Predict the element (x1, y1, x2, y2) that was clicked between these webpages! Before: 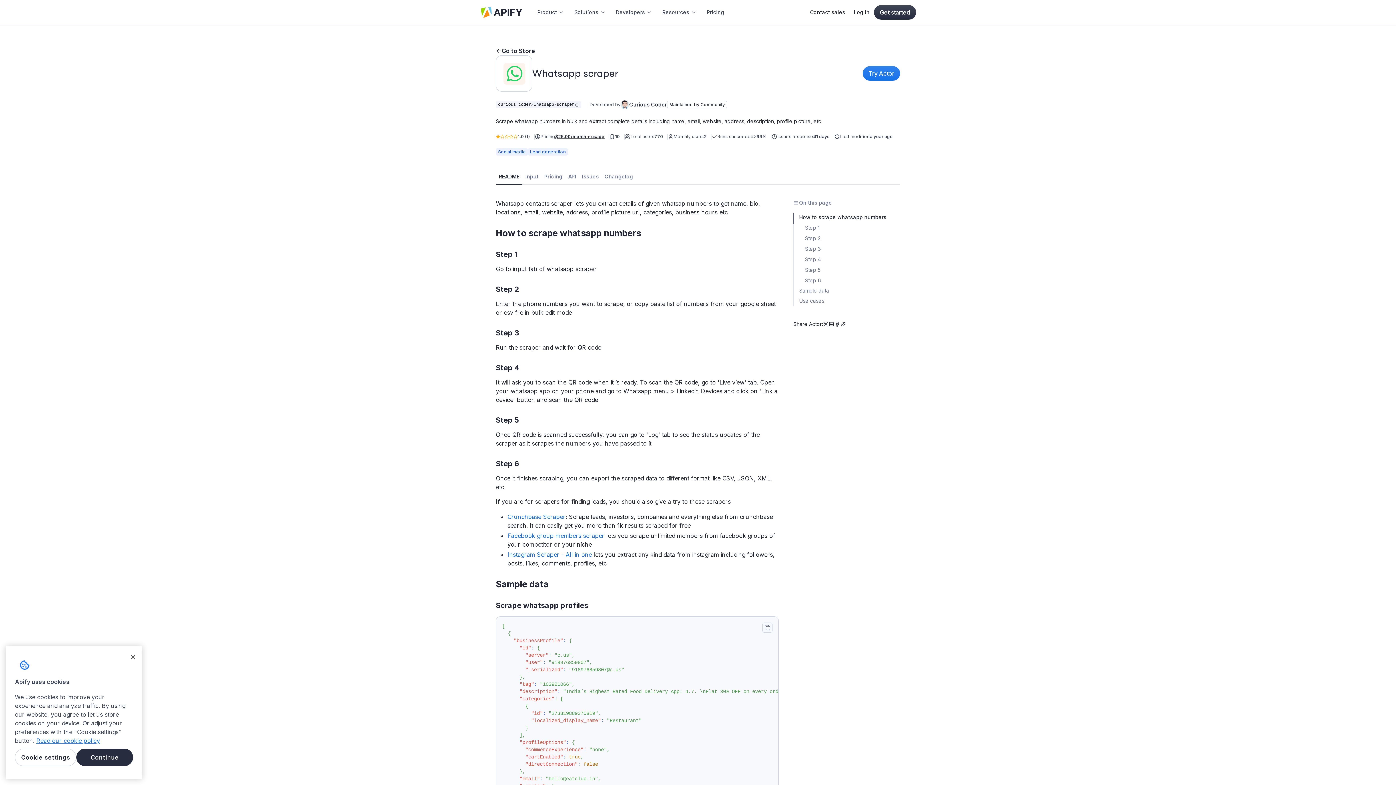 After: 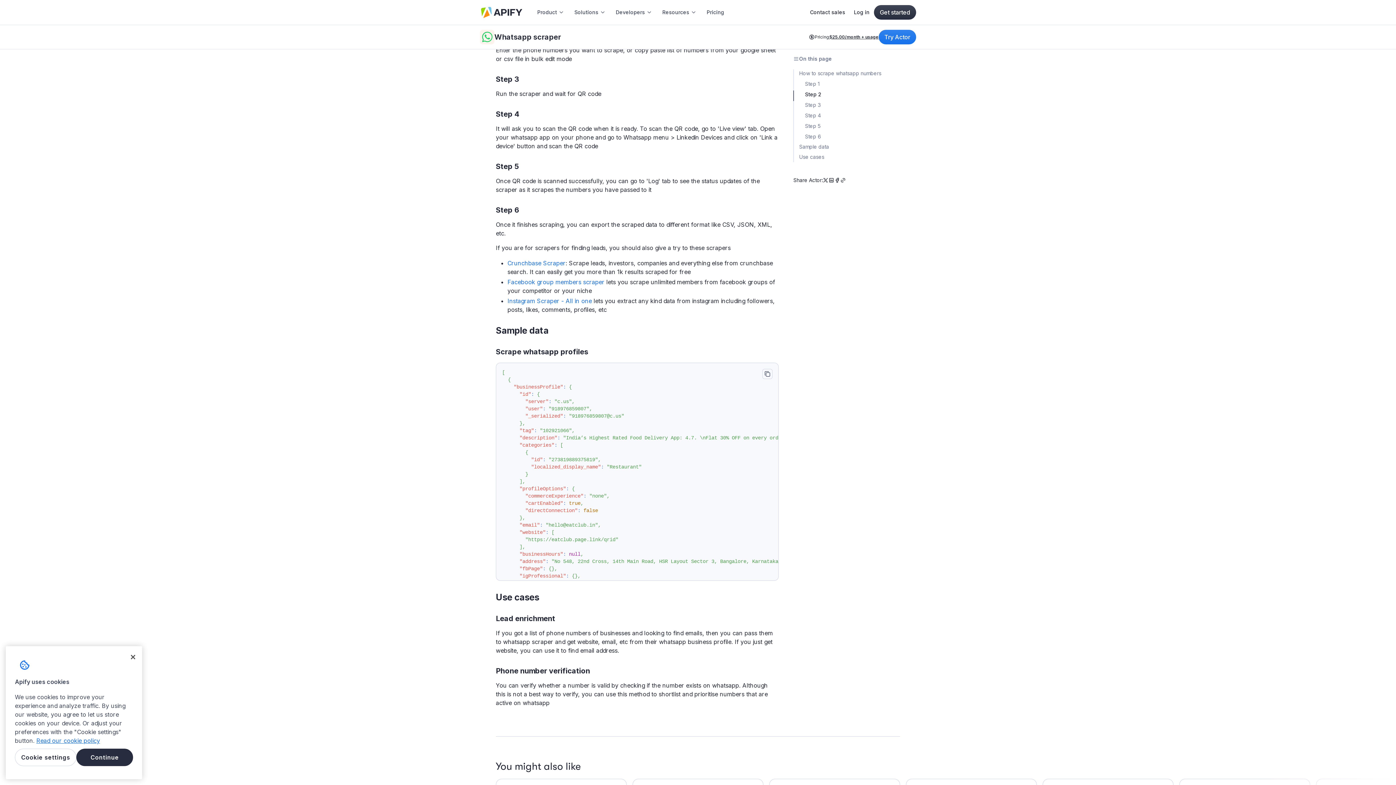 Action: label: Step 3 bbox: (805, 244, 820, 254)